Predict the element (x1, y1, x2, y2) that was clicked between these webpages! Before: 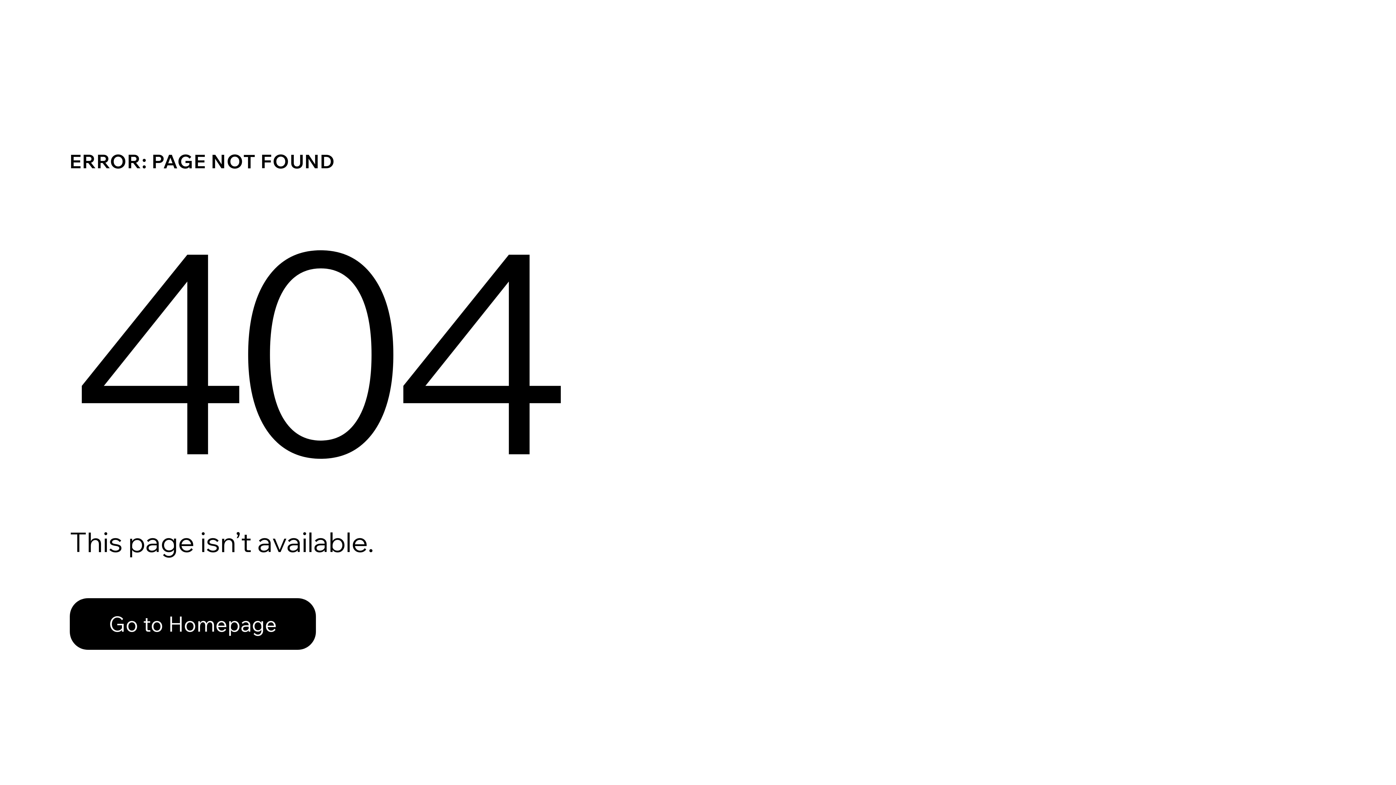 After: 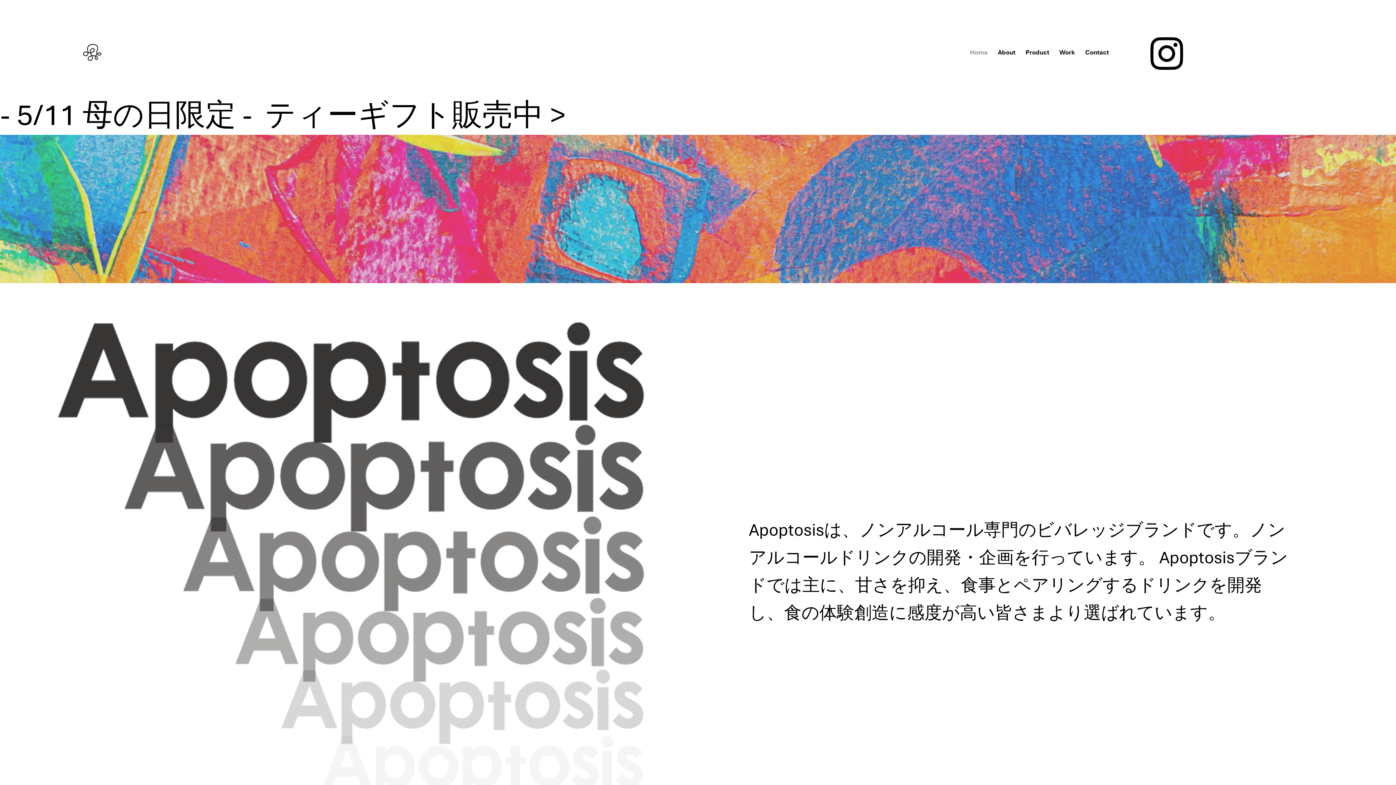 Action: bbox: (69, 598, 316, 650) label: Go to Homepage